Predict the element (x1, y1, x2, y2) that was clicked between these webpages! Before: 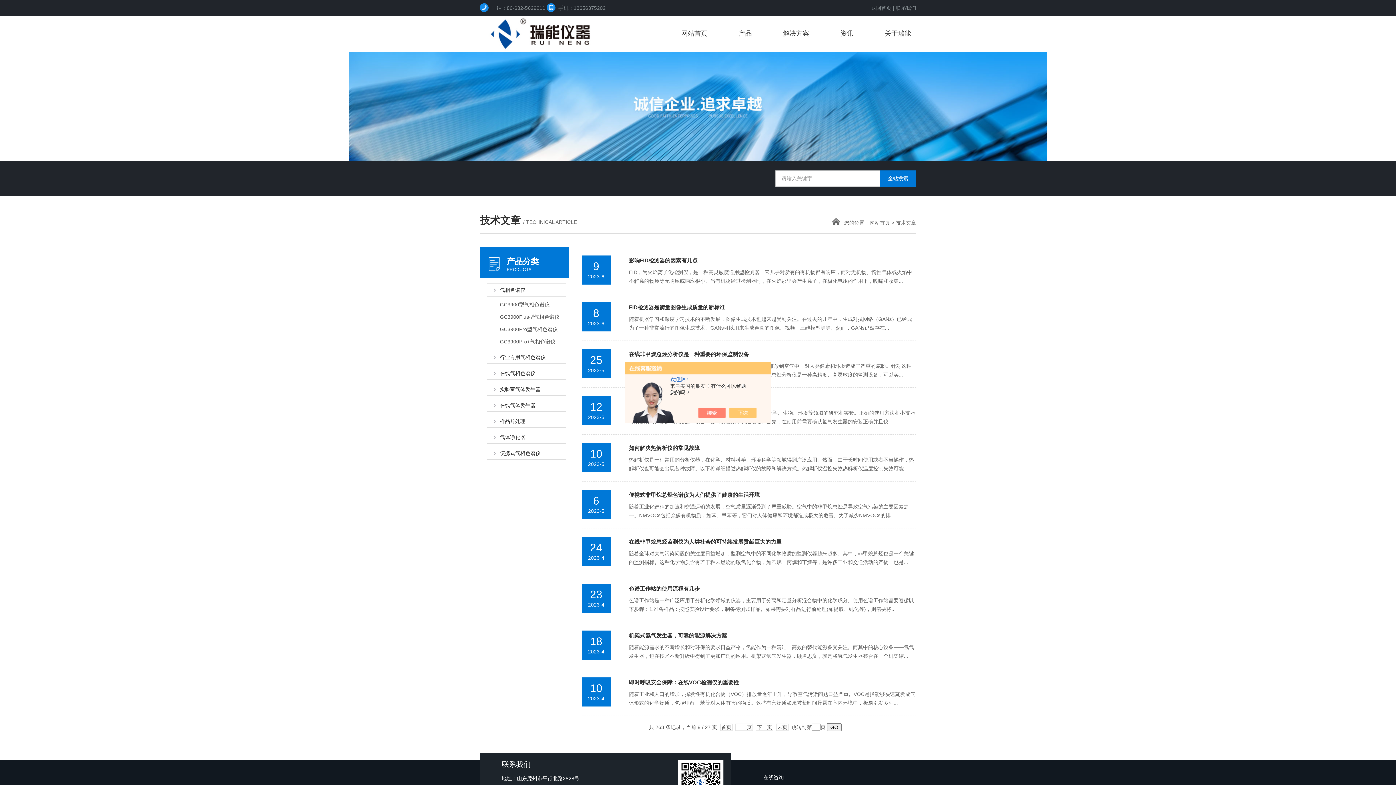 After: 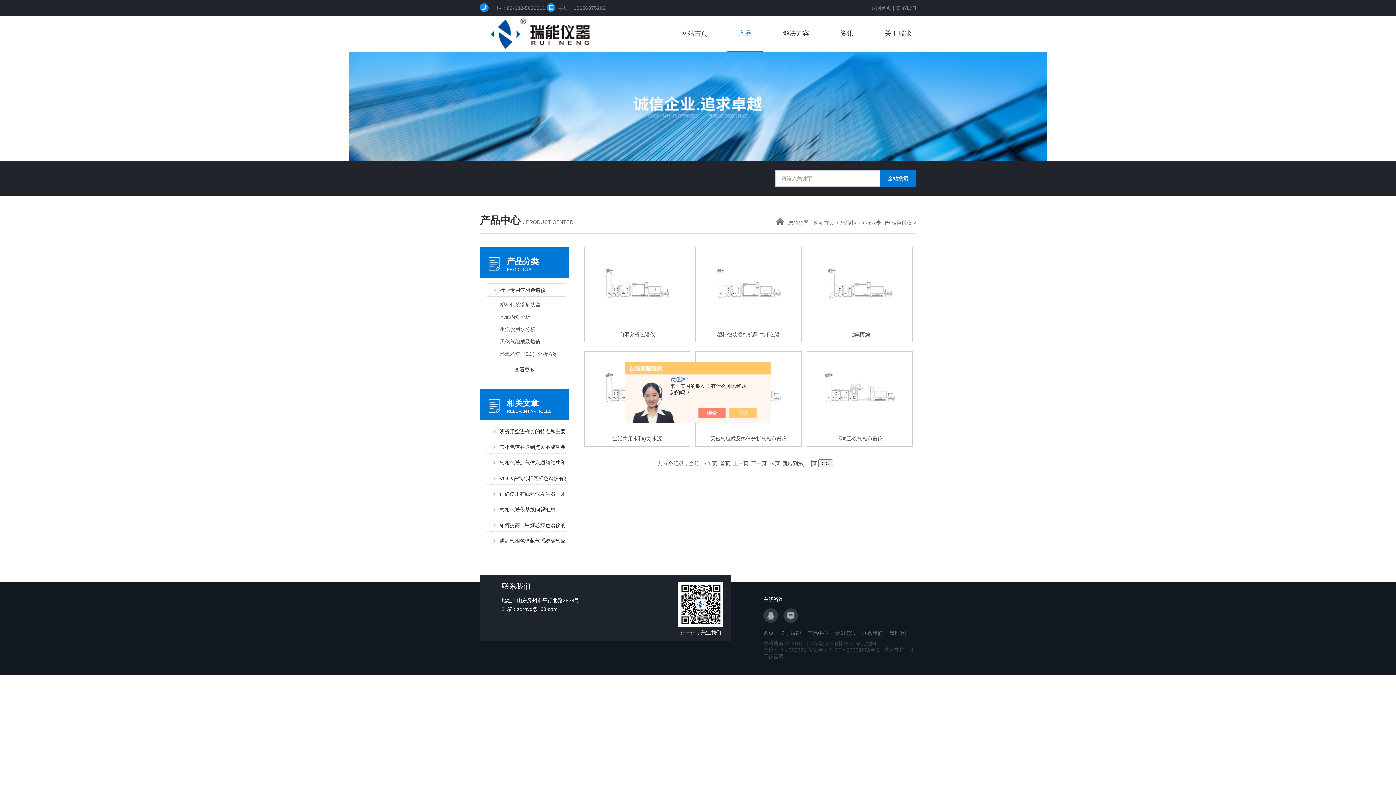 Action: label: 行业专用气相色谱仪 bbox: (486, 350, 566, 364)